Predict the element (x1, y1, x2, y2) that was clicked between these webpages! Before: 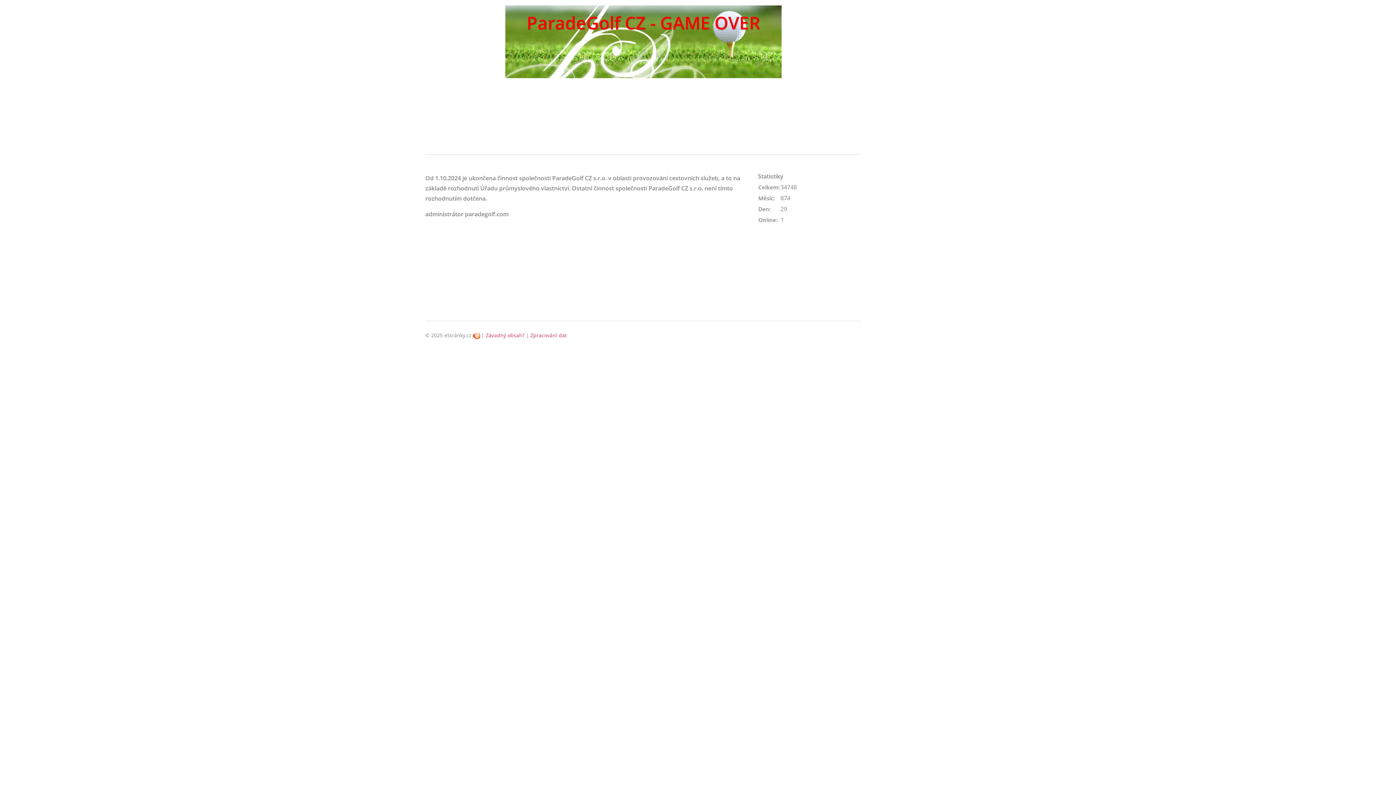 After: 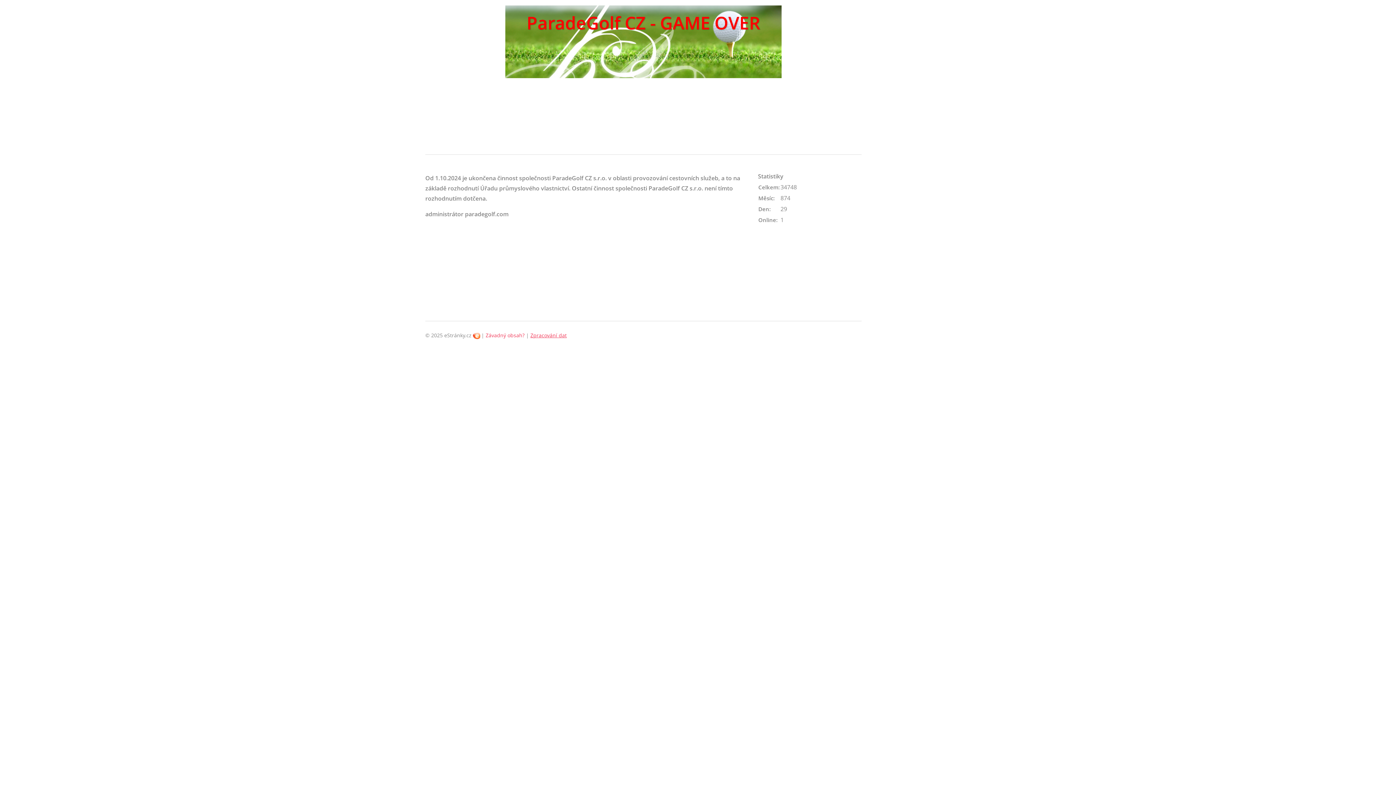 Action: label: Zpracování dat bbox: (530, 330, 566, 340)